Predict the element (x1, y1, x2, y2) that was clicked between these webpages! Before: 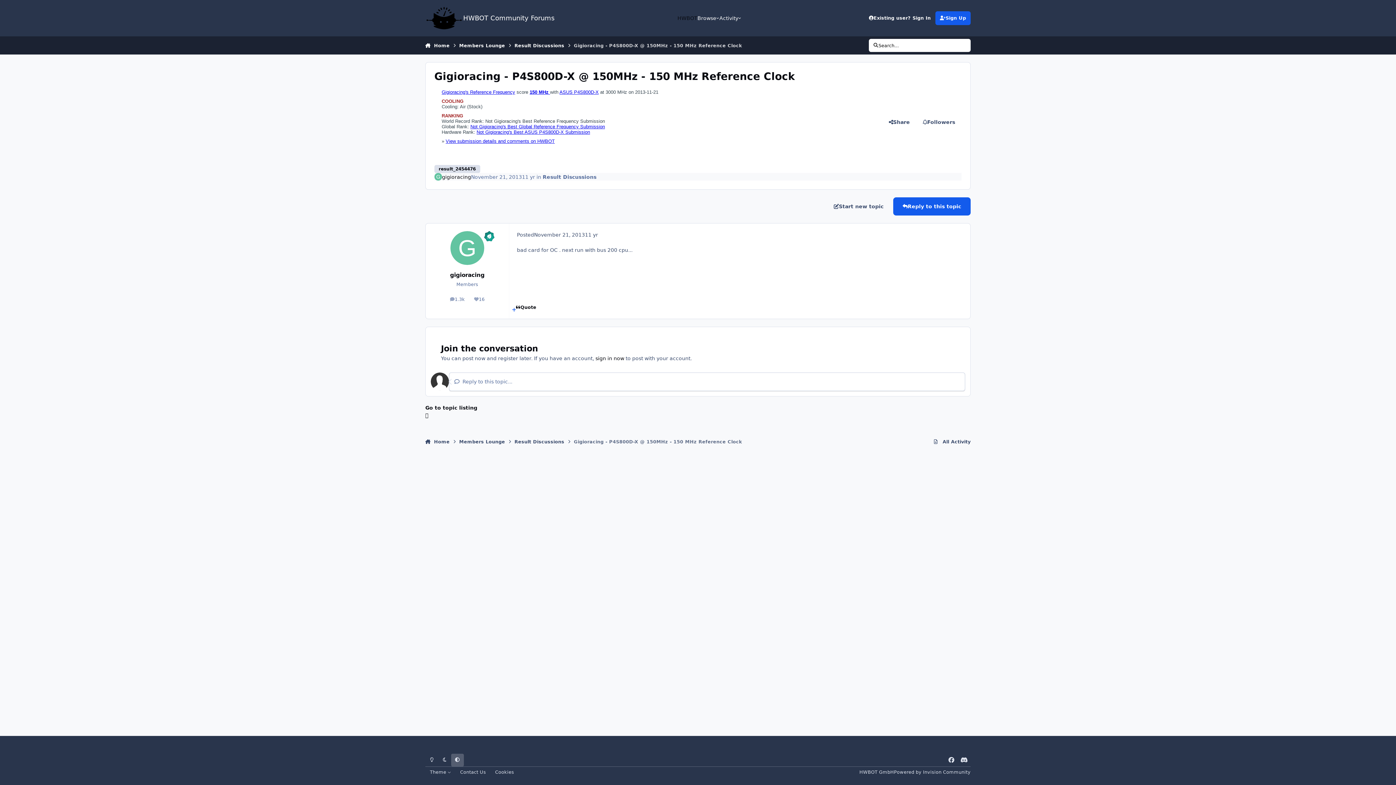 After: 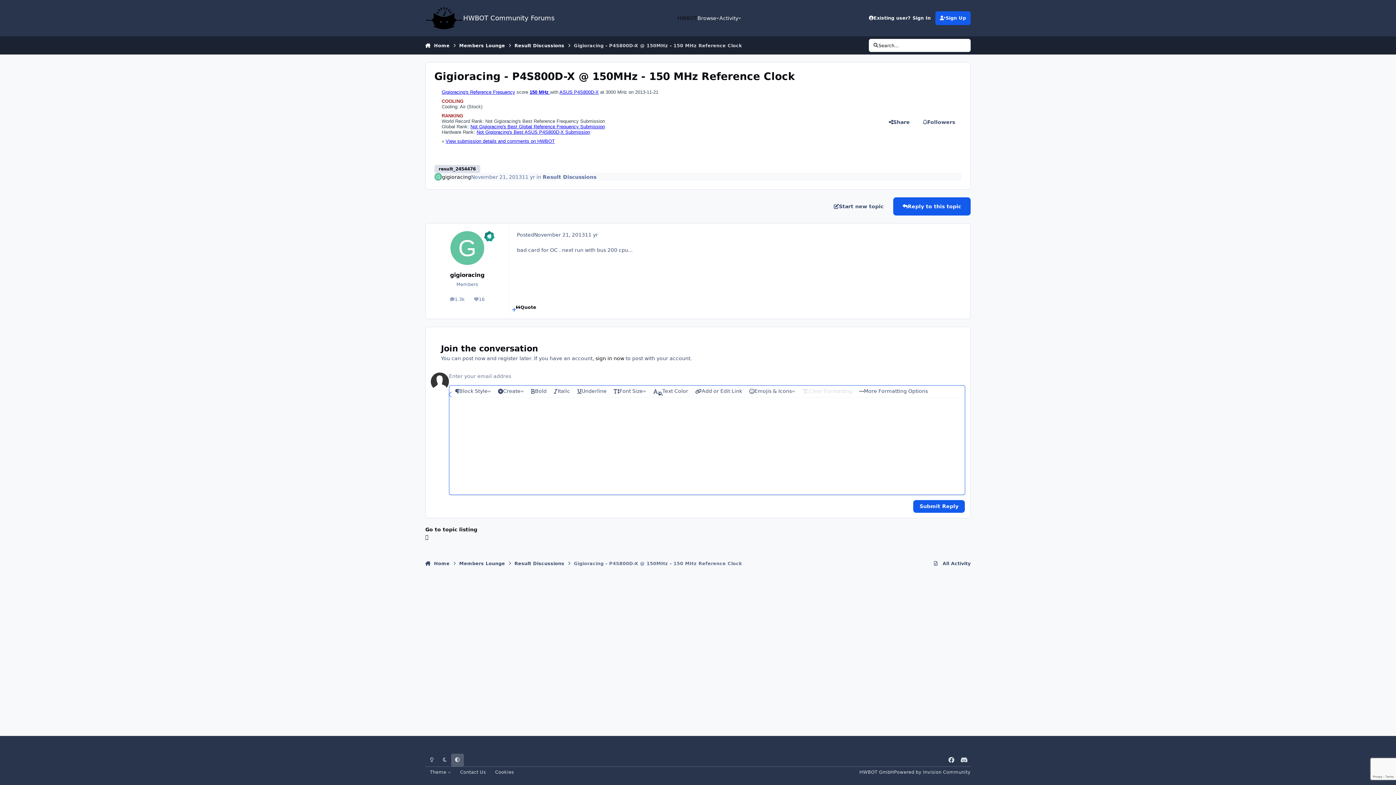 Action: bbox: (516, 304, 536, 315) label: Quote